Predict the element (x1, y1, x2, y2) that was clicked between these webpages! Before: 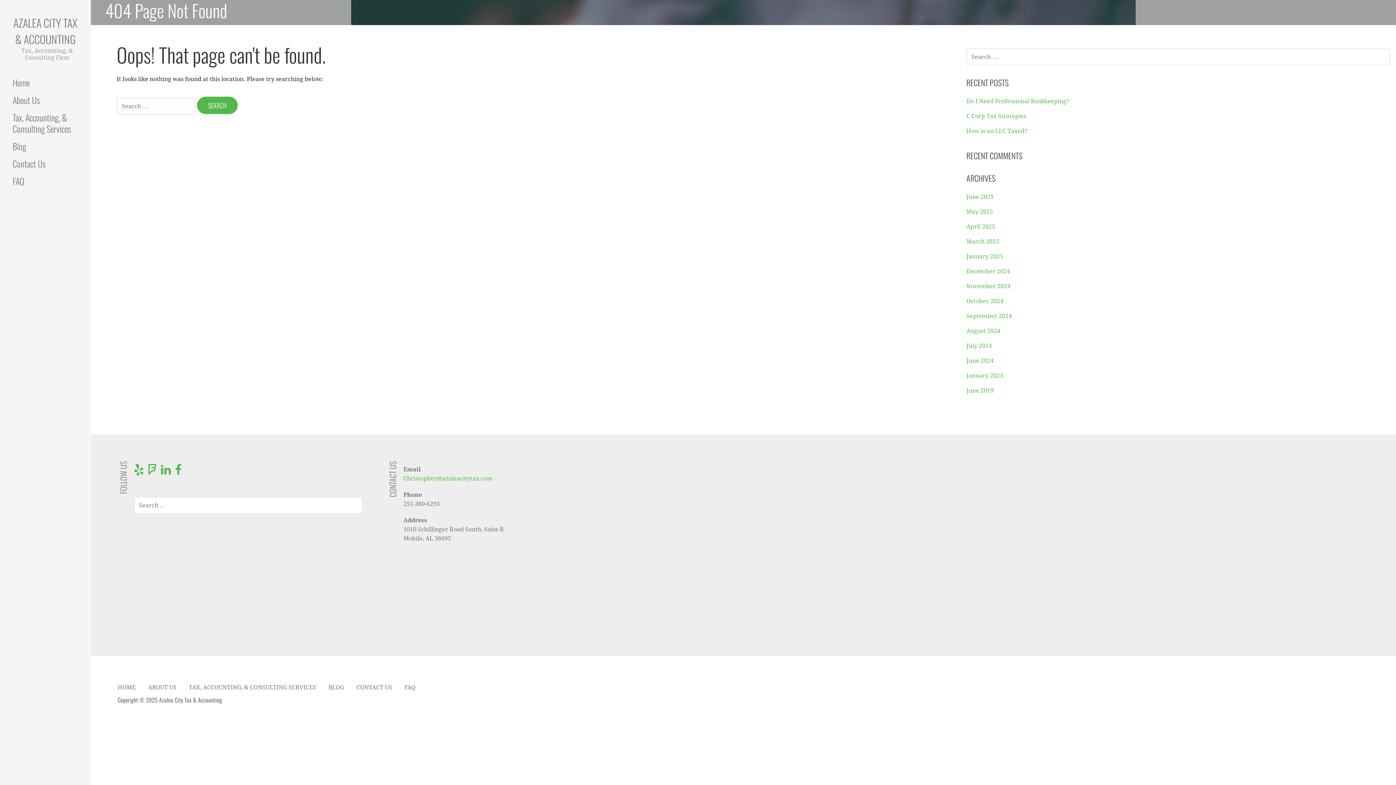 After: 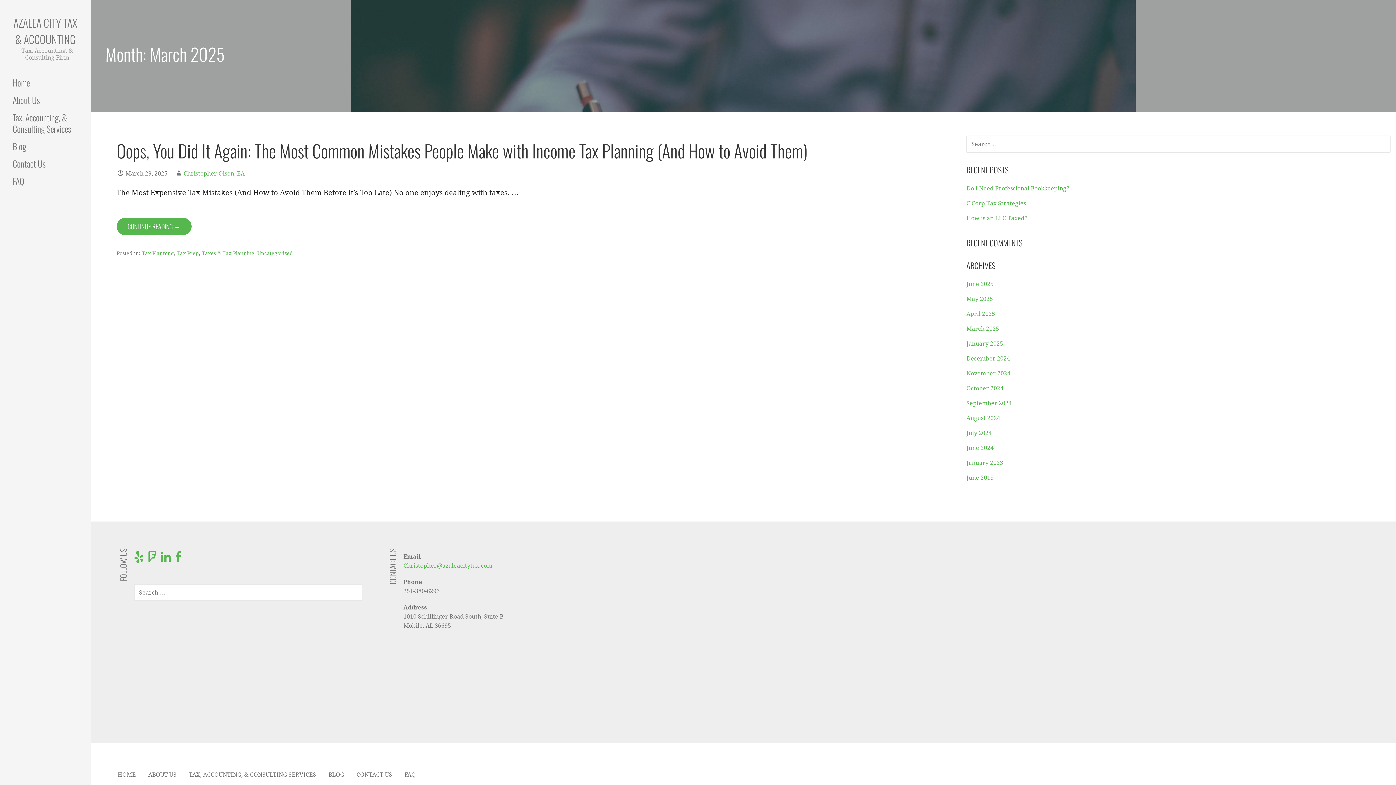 Action: label: March 2025 bbox: (966, 238, 999, 245)